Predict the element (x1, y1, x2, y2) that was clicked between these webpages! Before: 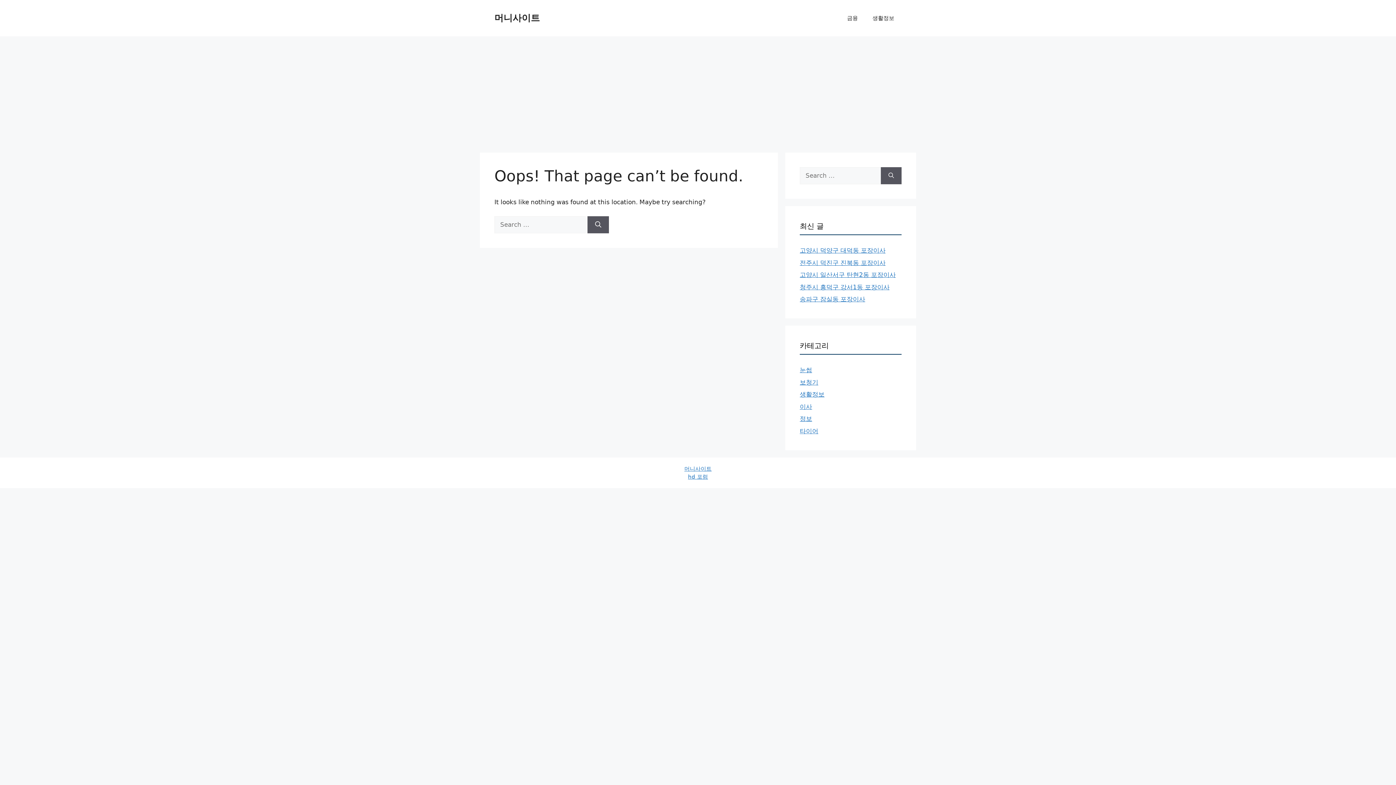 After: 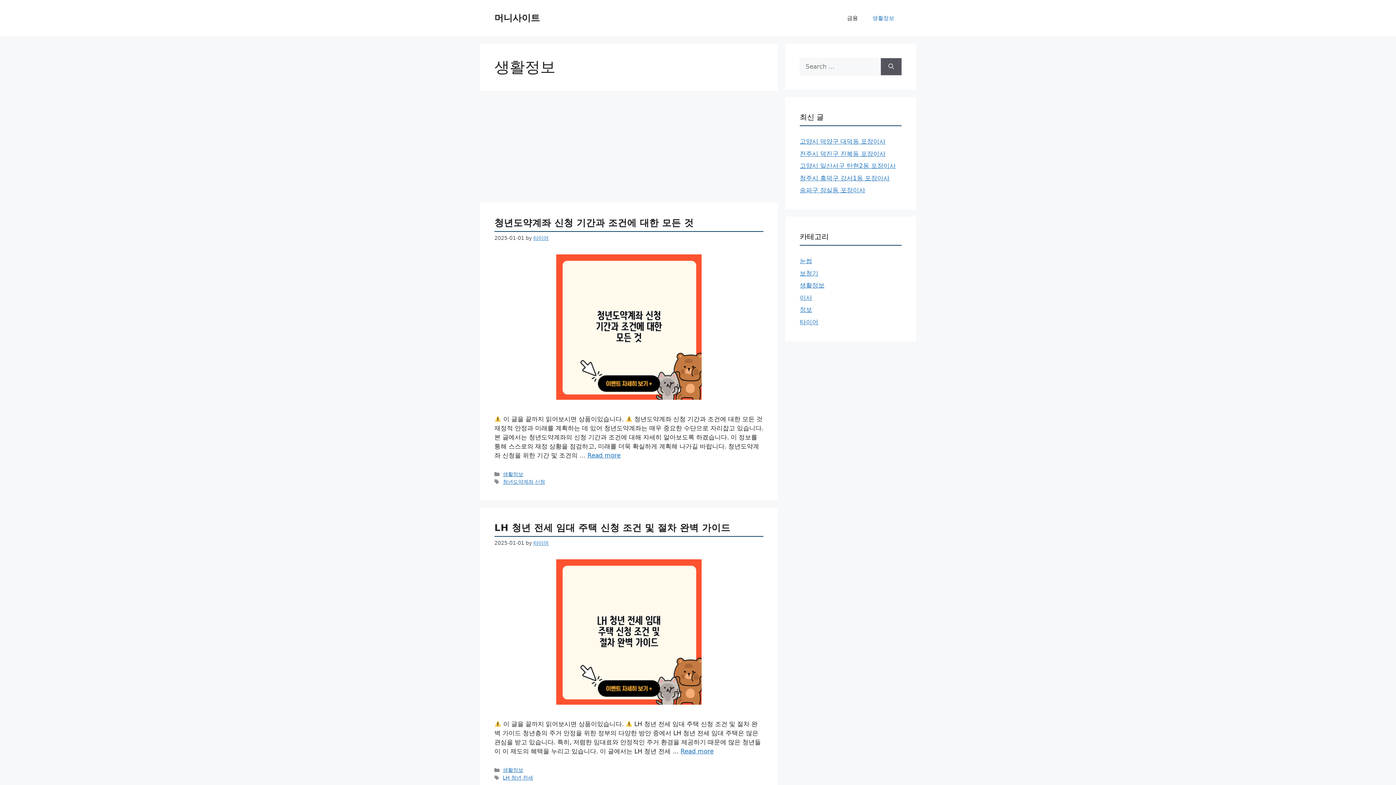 Action: label: 생활정보 bbox: (865, 7, 901, 29)